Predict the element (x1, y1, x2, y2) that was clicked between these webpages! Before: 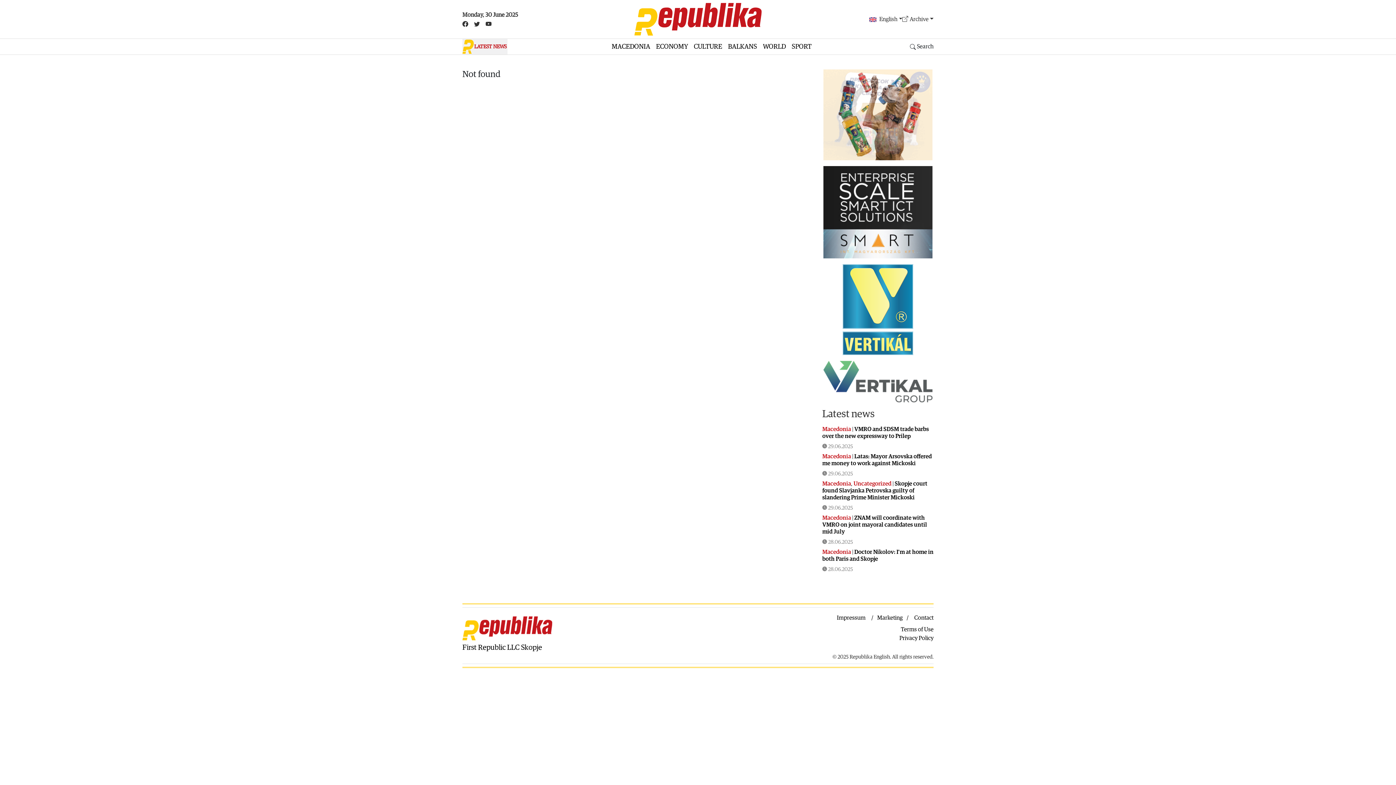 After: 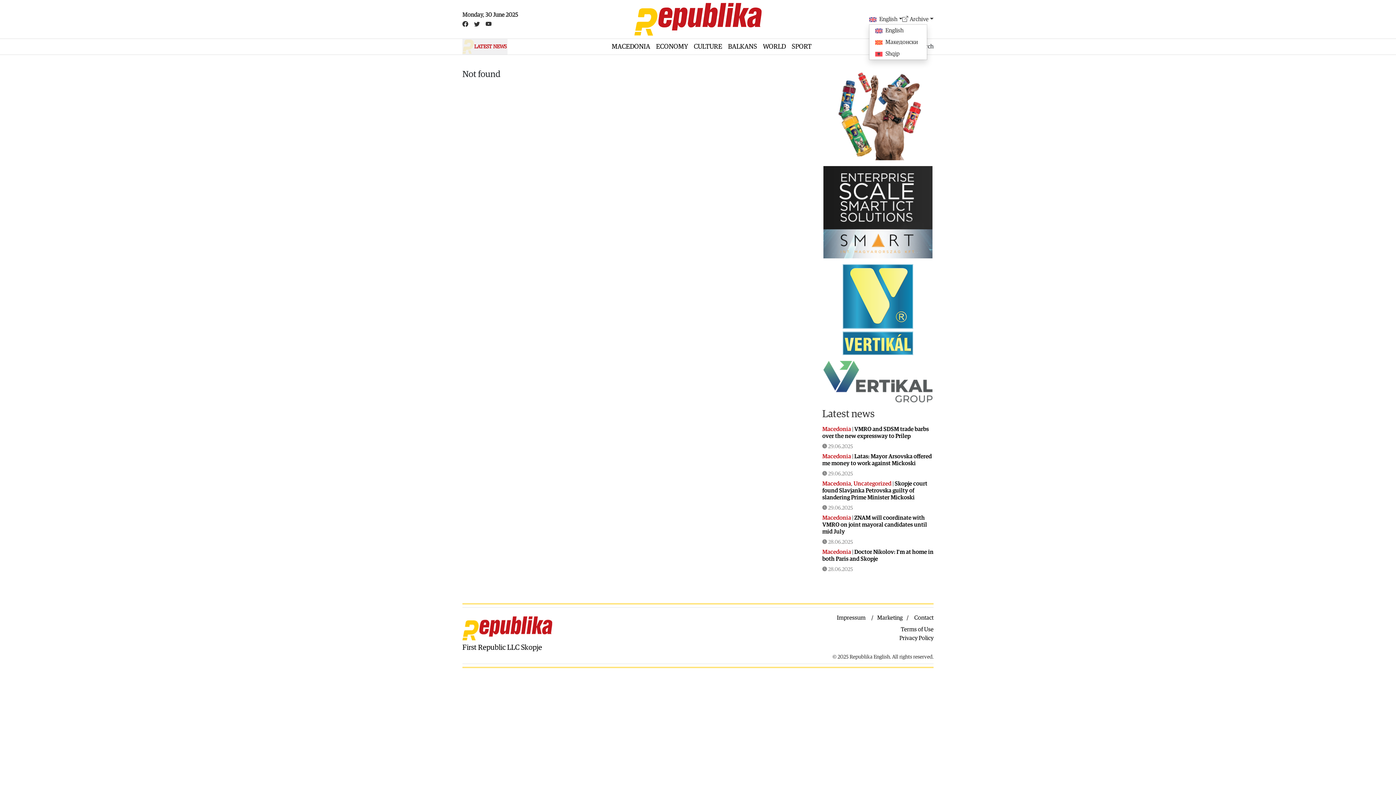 Action: label: English bbox: (869, 14, 902, 23)